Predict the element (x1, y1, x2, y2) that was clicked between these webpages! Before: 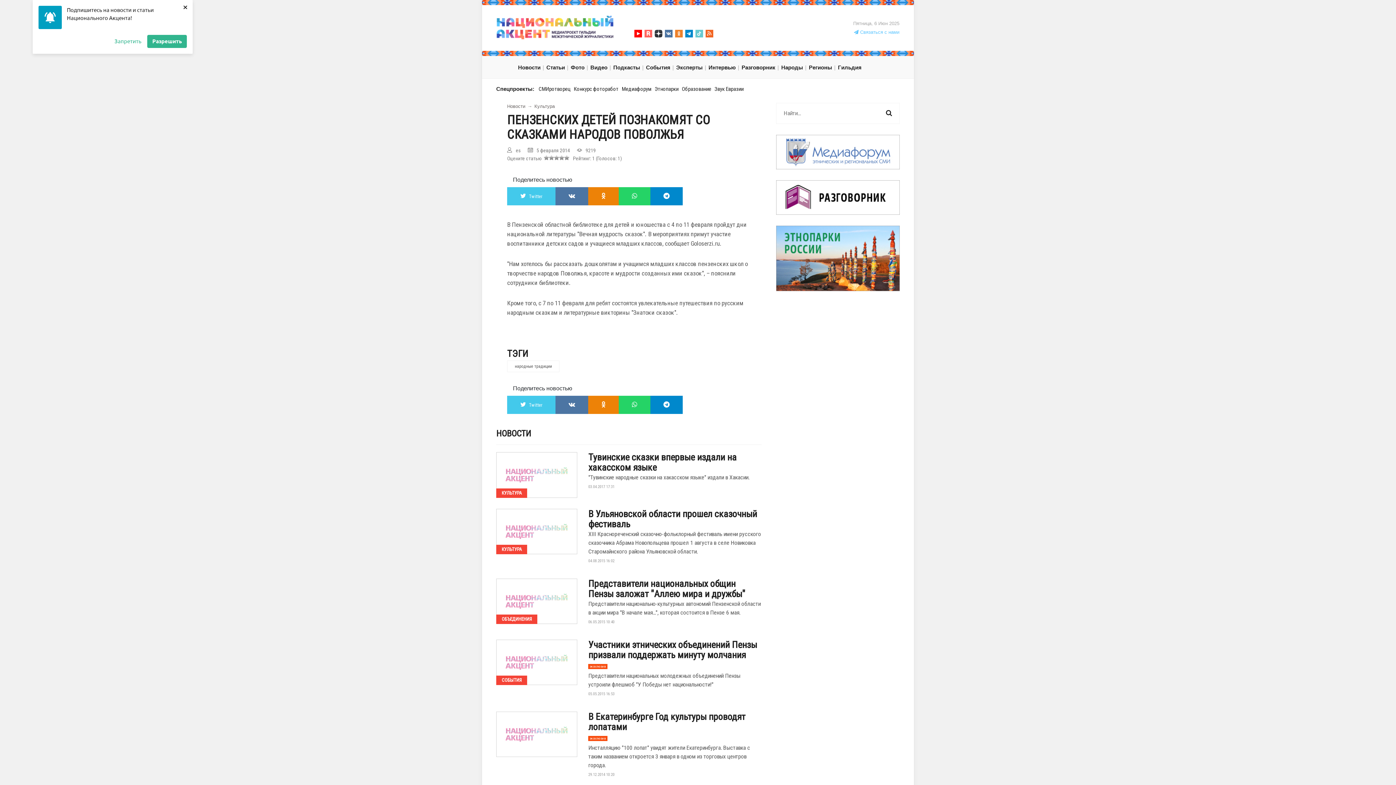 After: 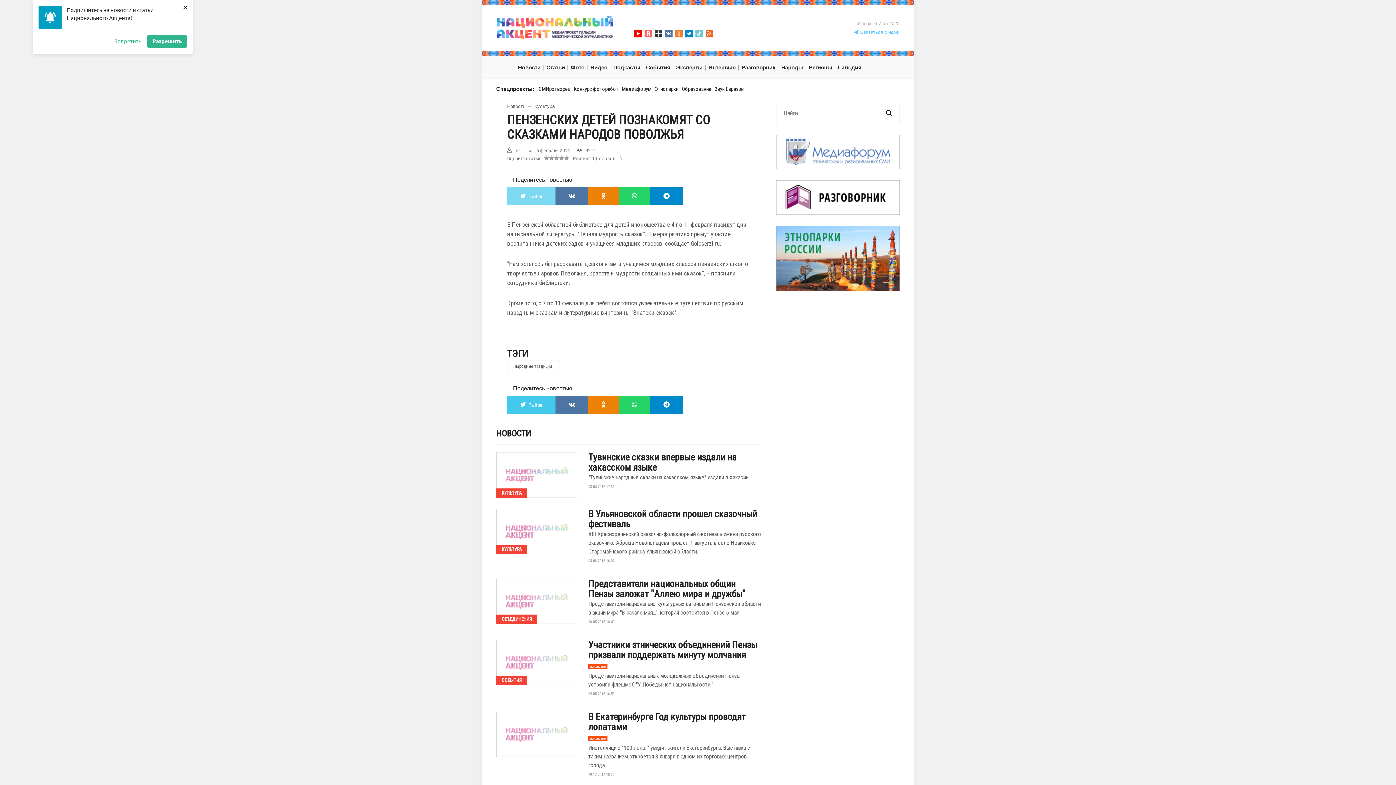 Action: label: Twitter bbox: (507, 187, 555, 205)